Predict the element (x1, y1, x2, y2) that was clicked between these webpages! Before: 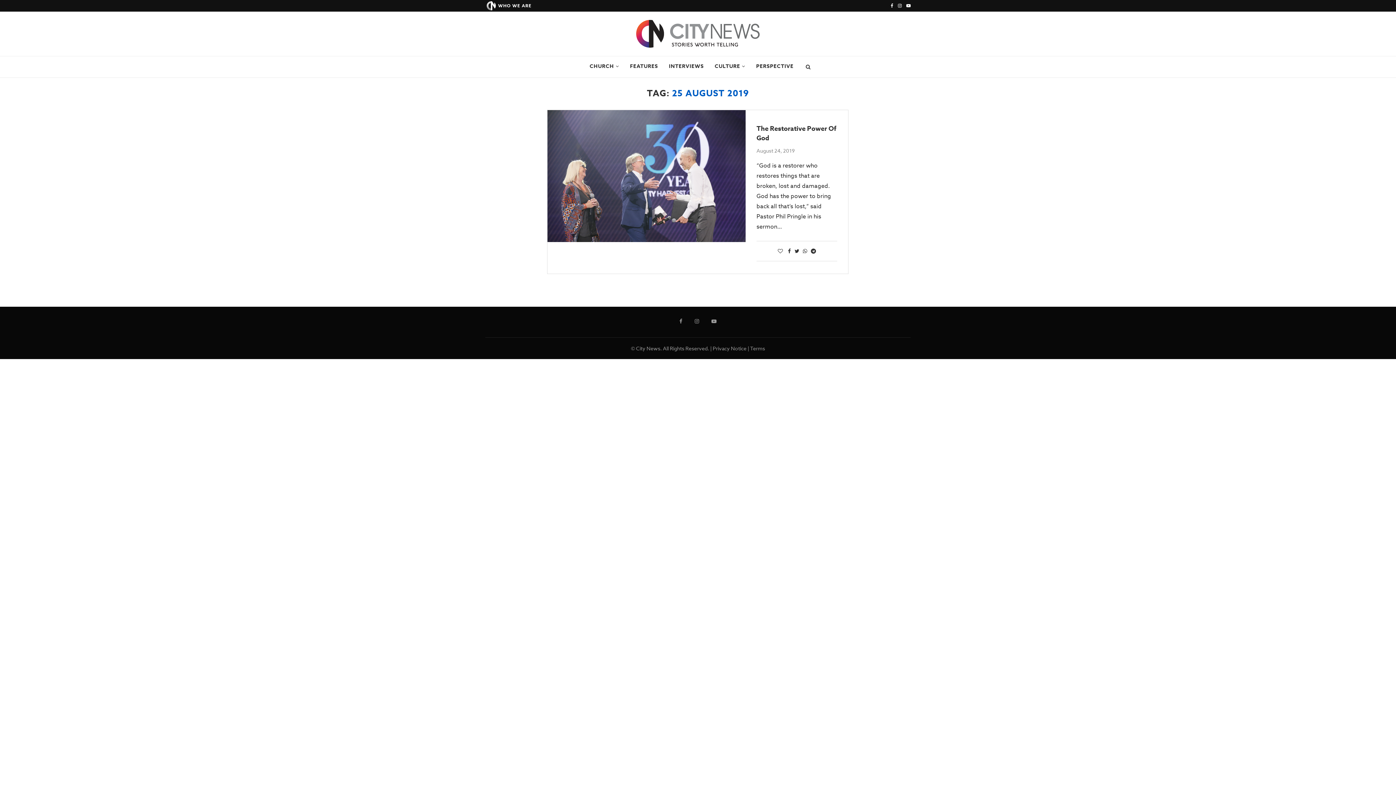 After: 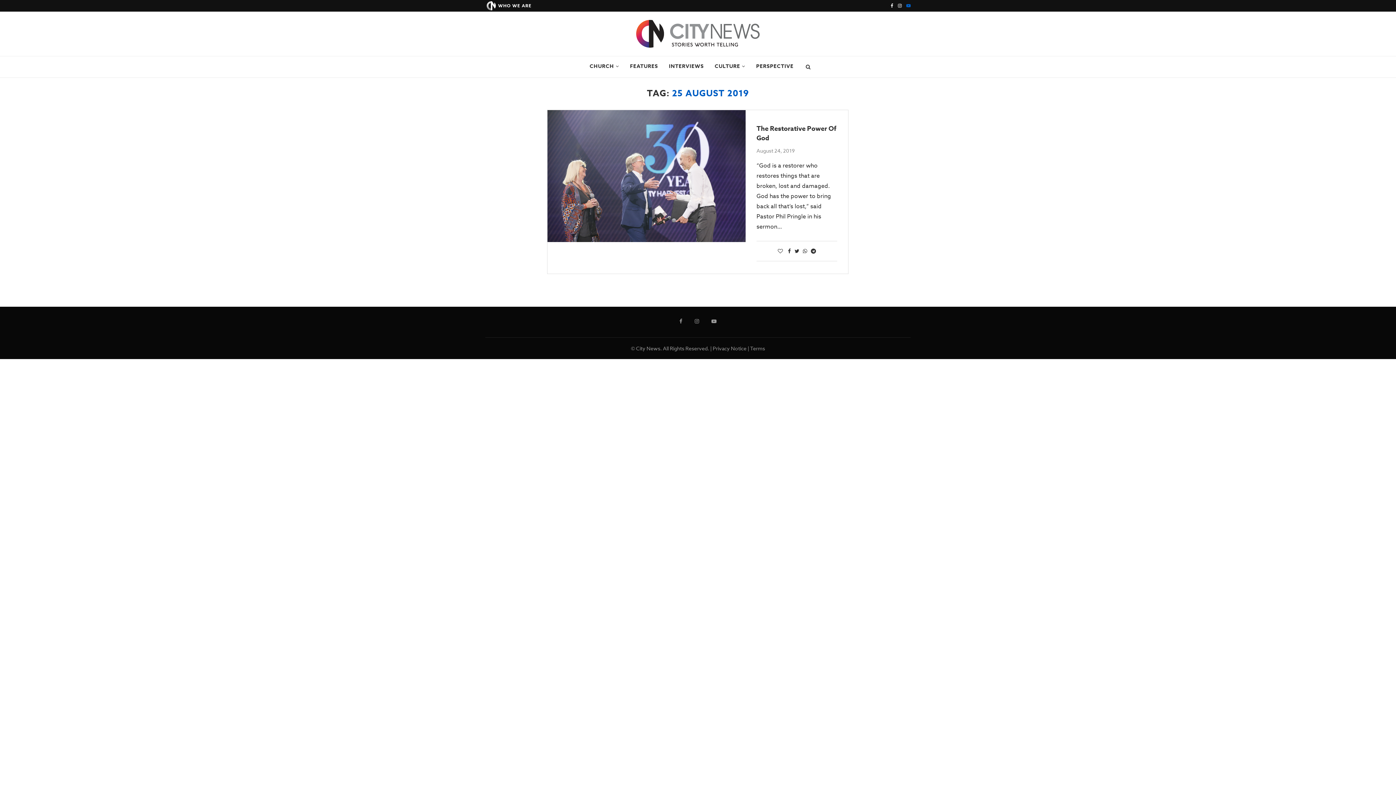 Action: bbox: (906, 0, 910, 11)